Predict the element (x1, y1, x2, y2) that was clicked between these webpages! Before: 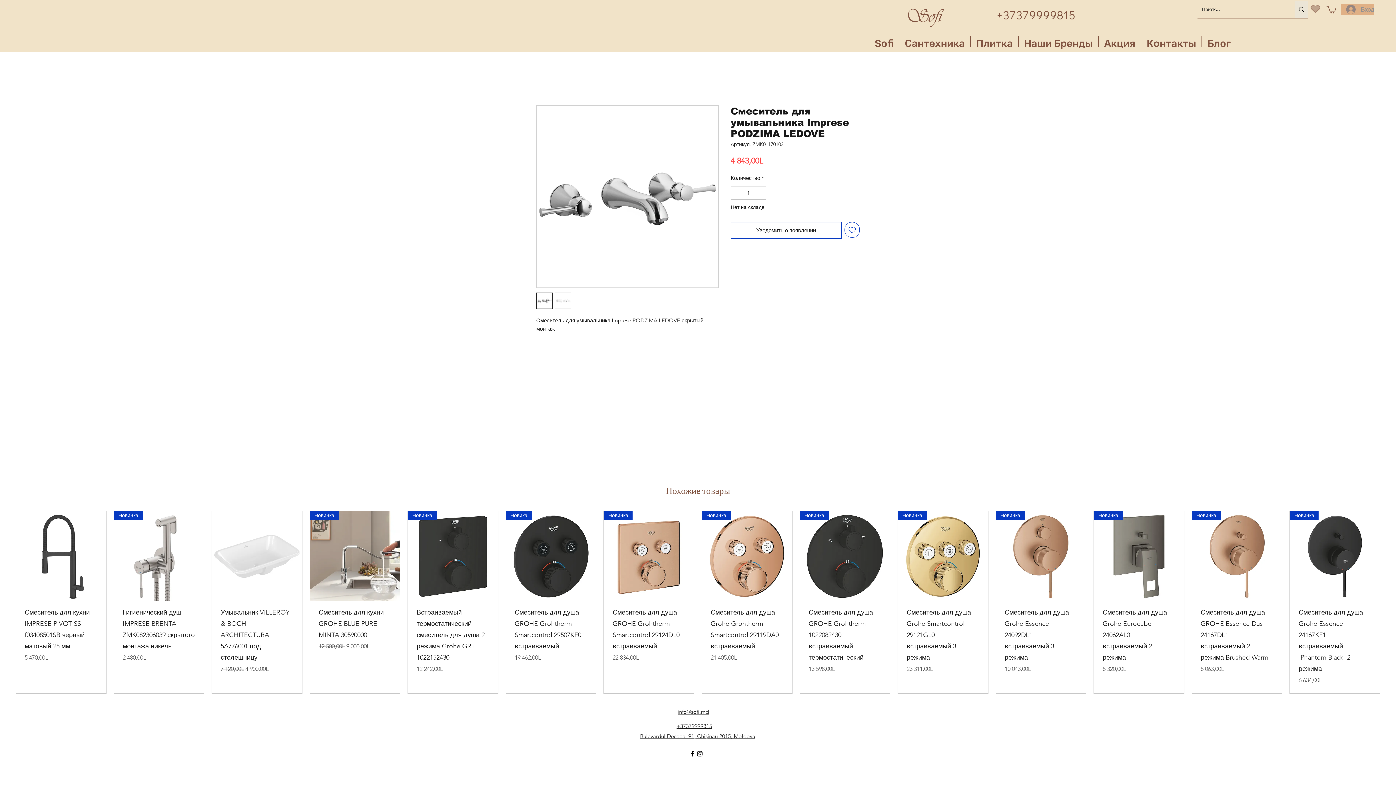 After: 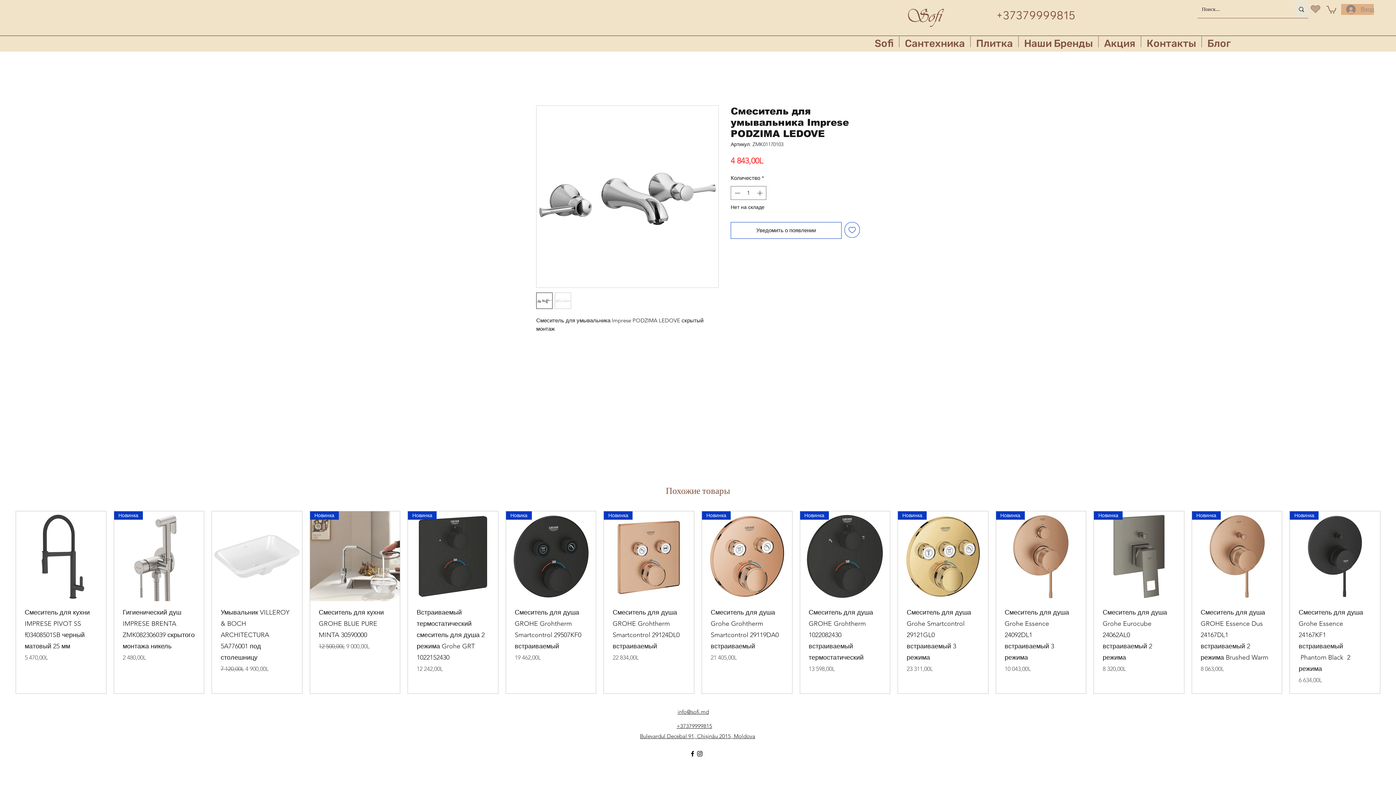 Action: label: +37379999815 bbox: (996, 8, 1075, 22)